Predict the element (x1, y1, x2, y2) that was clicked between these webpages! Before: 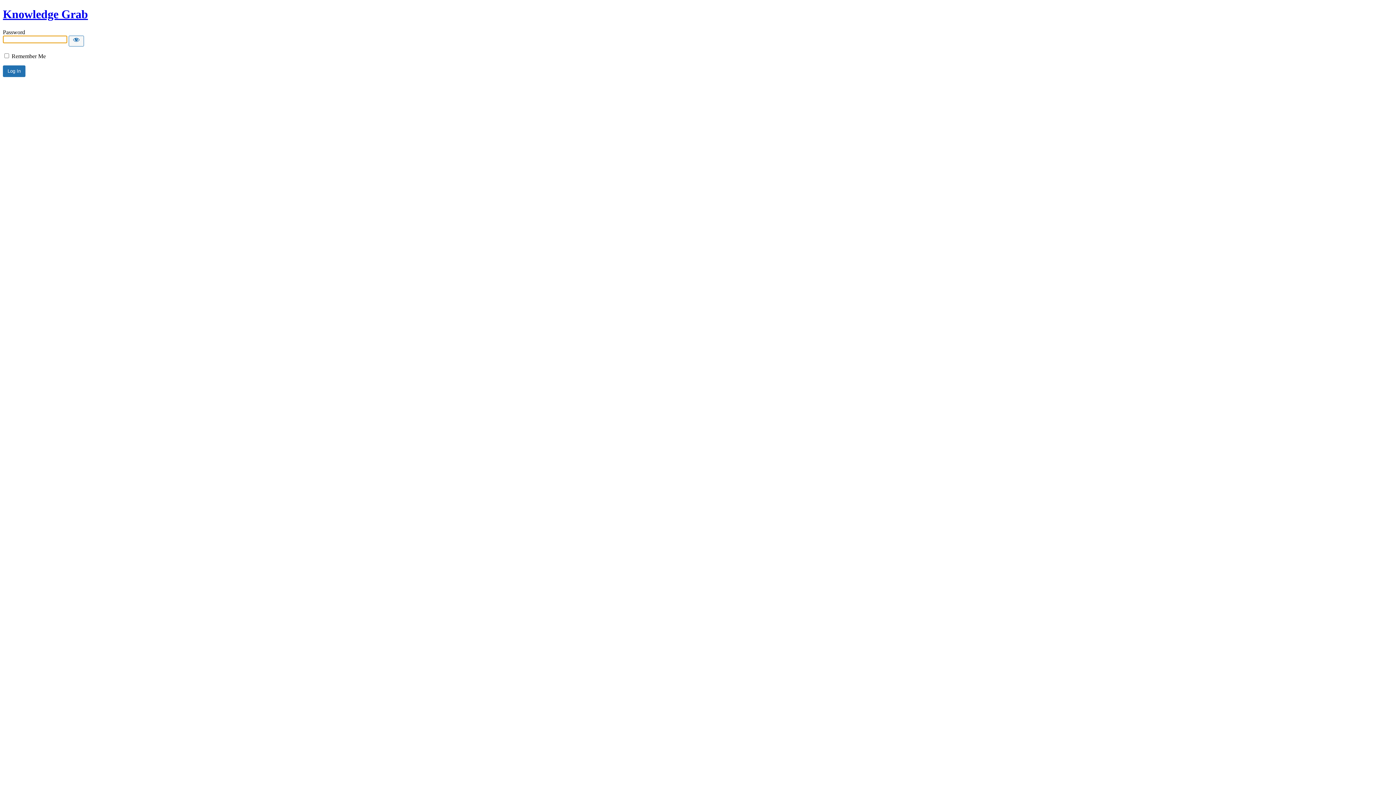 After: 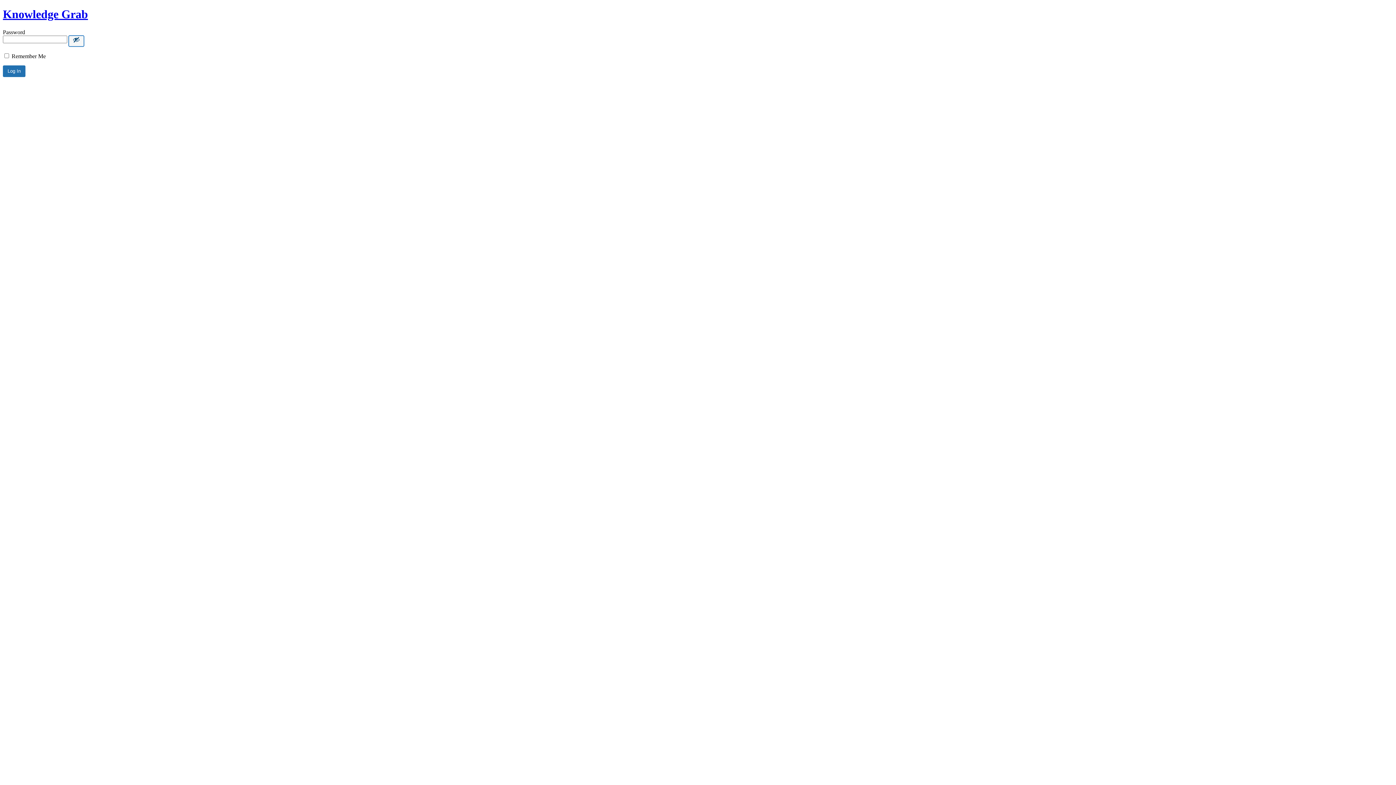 Action: bbox: (68, 35, 84, 46) label: Show password